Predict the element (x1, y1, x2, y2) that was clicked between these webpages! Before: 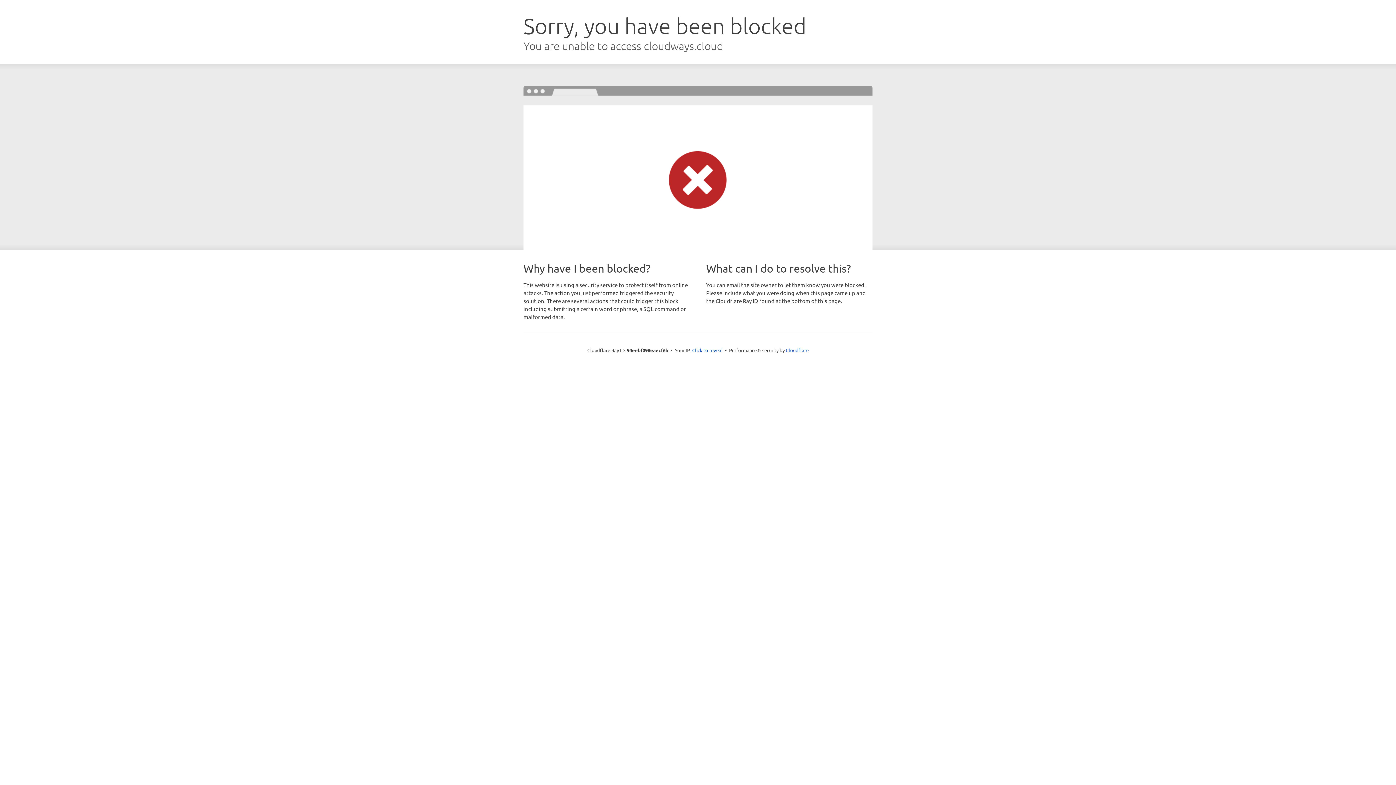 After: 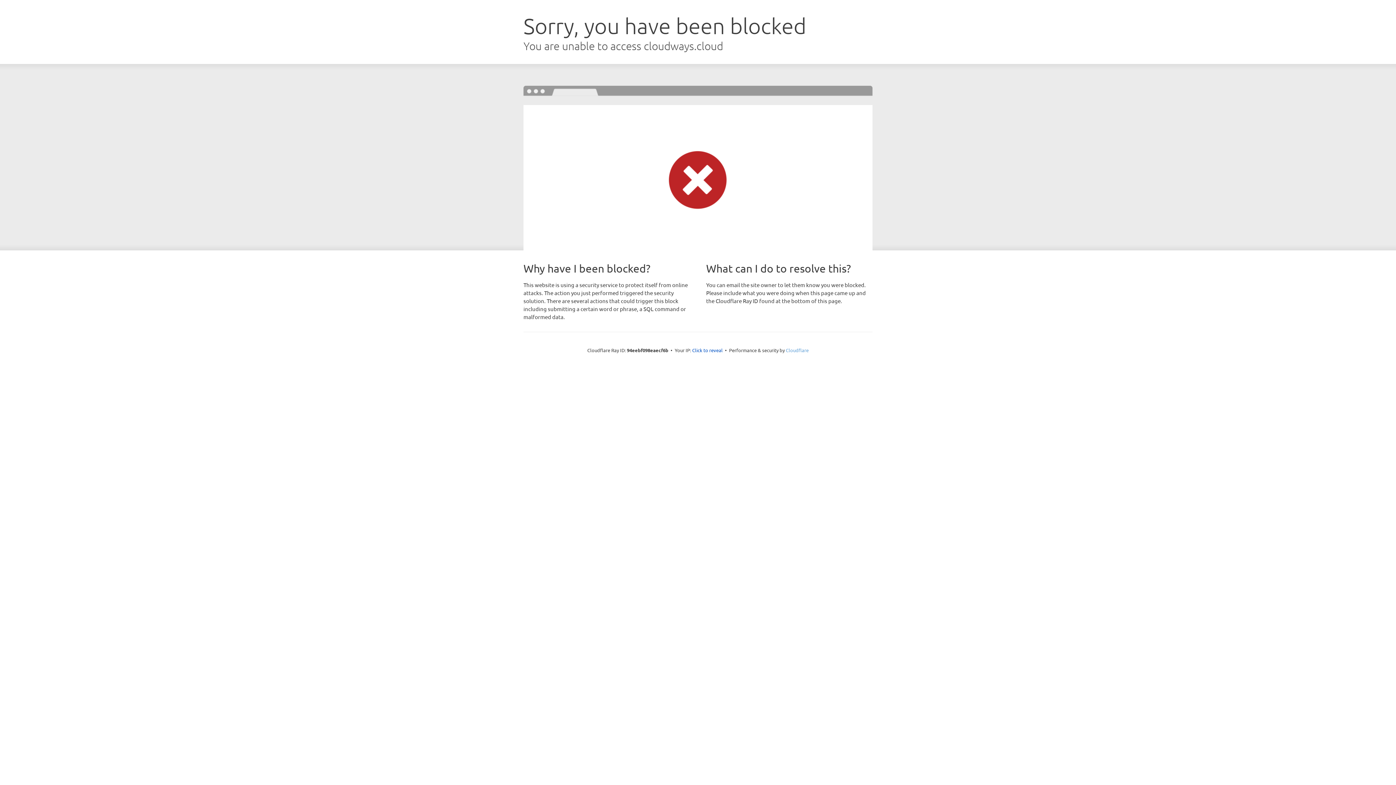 Action: label: Cloudflare bbox: (786, 347, 808, 353)